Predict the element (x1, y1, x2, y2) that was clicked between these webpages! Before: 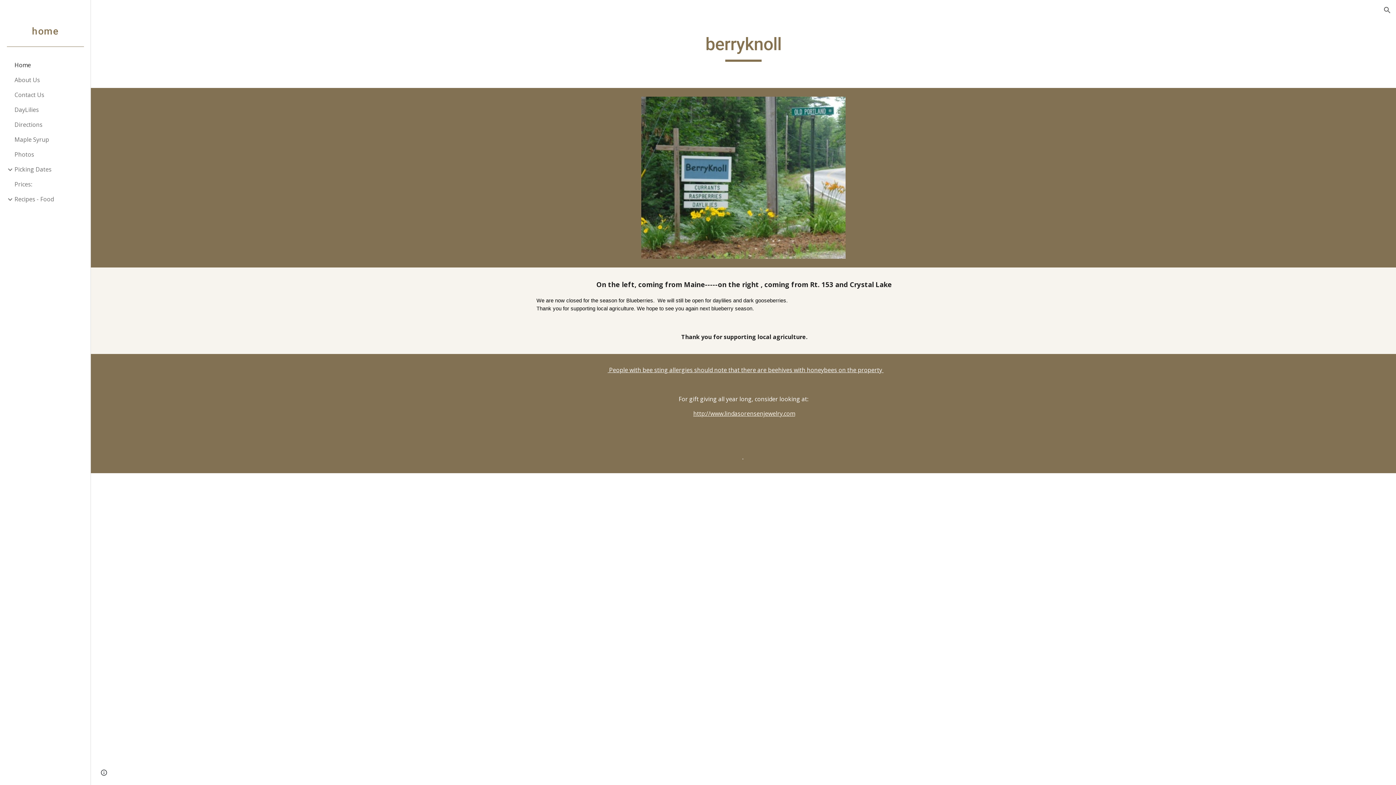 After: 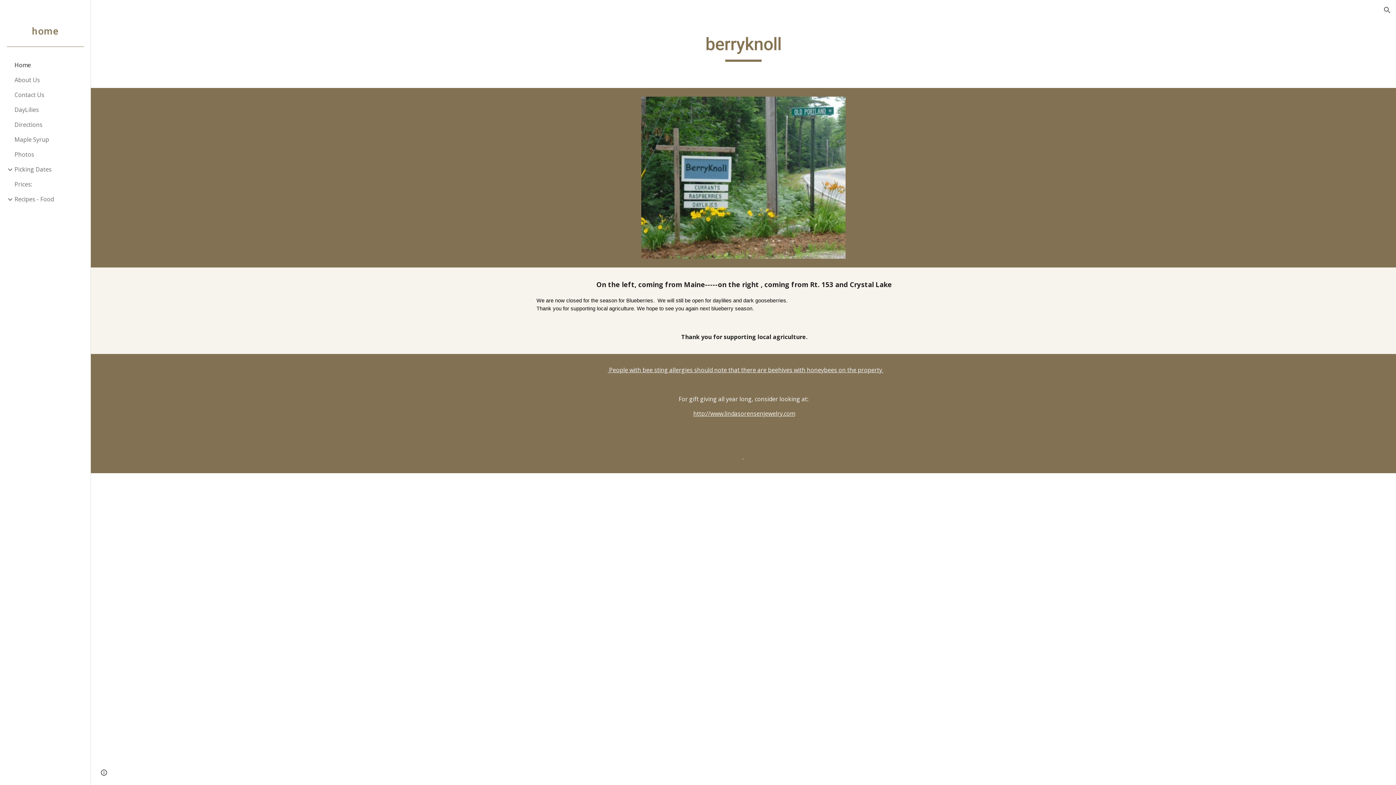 Action: bbox: (693, 409, 795, 417) label: http://www.lindasorensenjewelry.com